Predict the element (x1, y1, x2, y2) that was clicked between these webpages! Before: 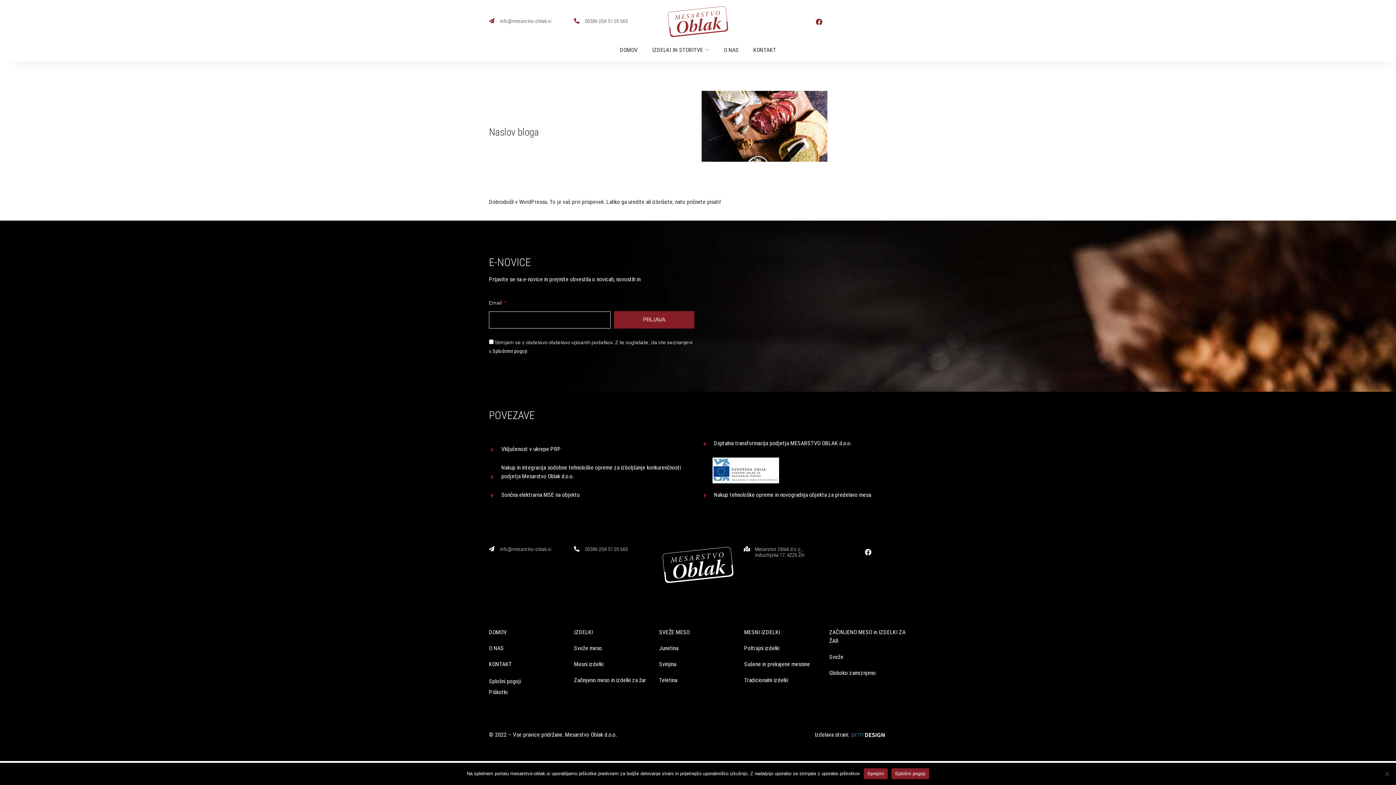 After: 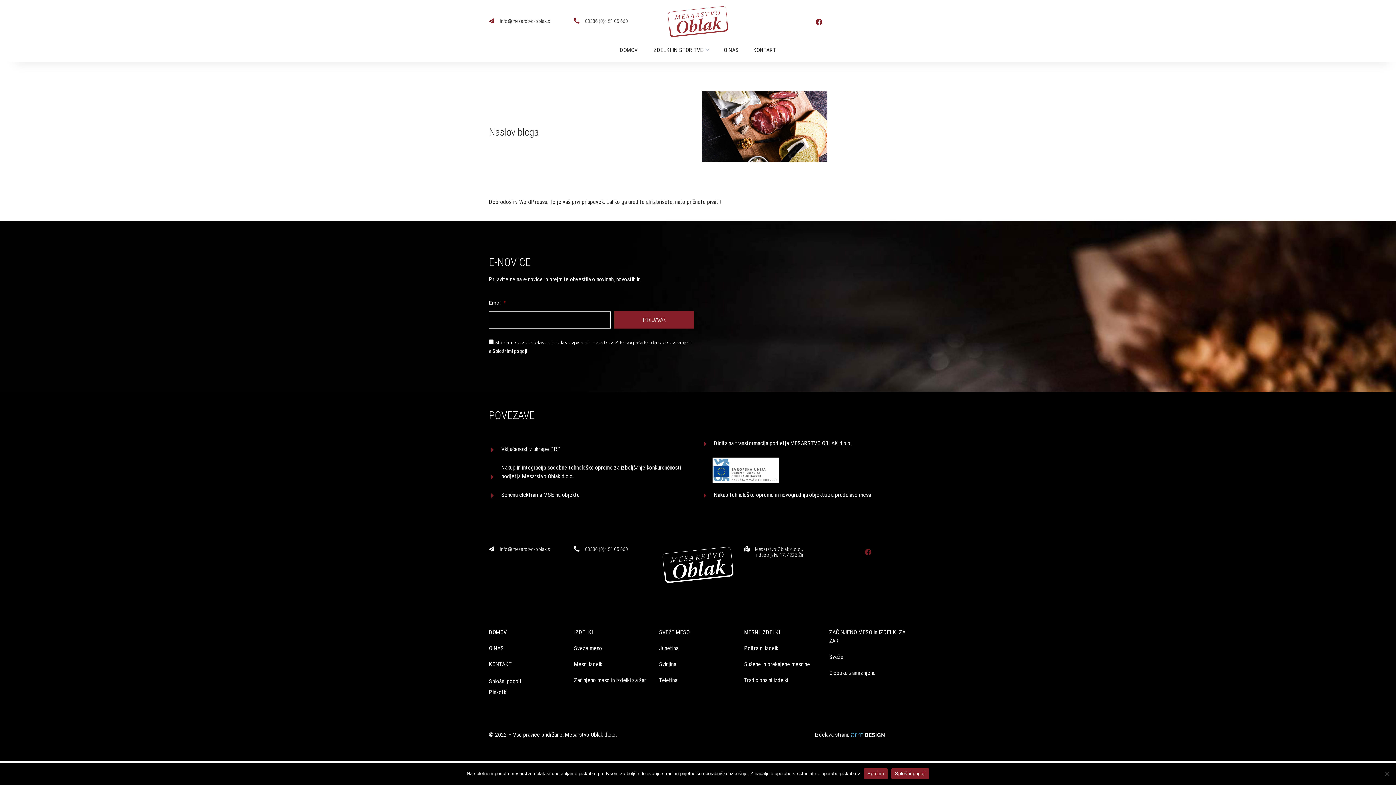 Action: bbox: (861, 545, 874, 558) label: Facebook